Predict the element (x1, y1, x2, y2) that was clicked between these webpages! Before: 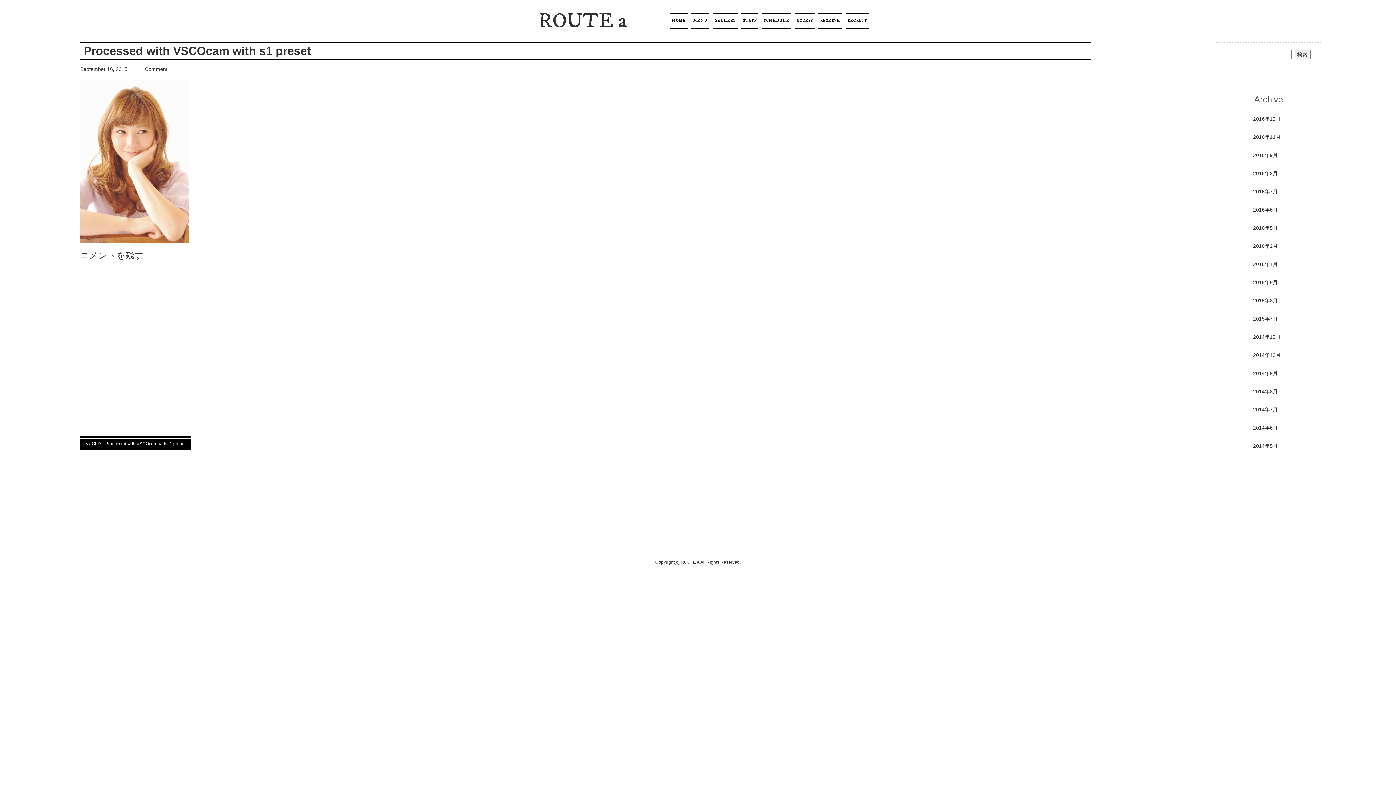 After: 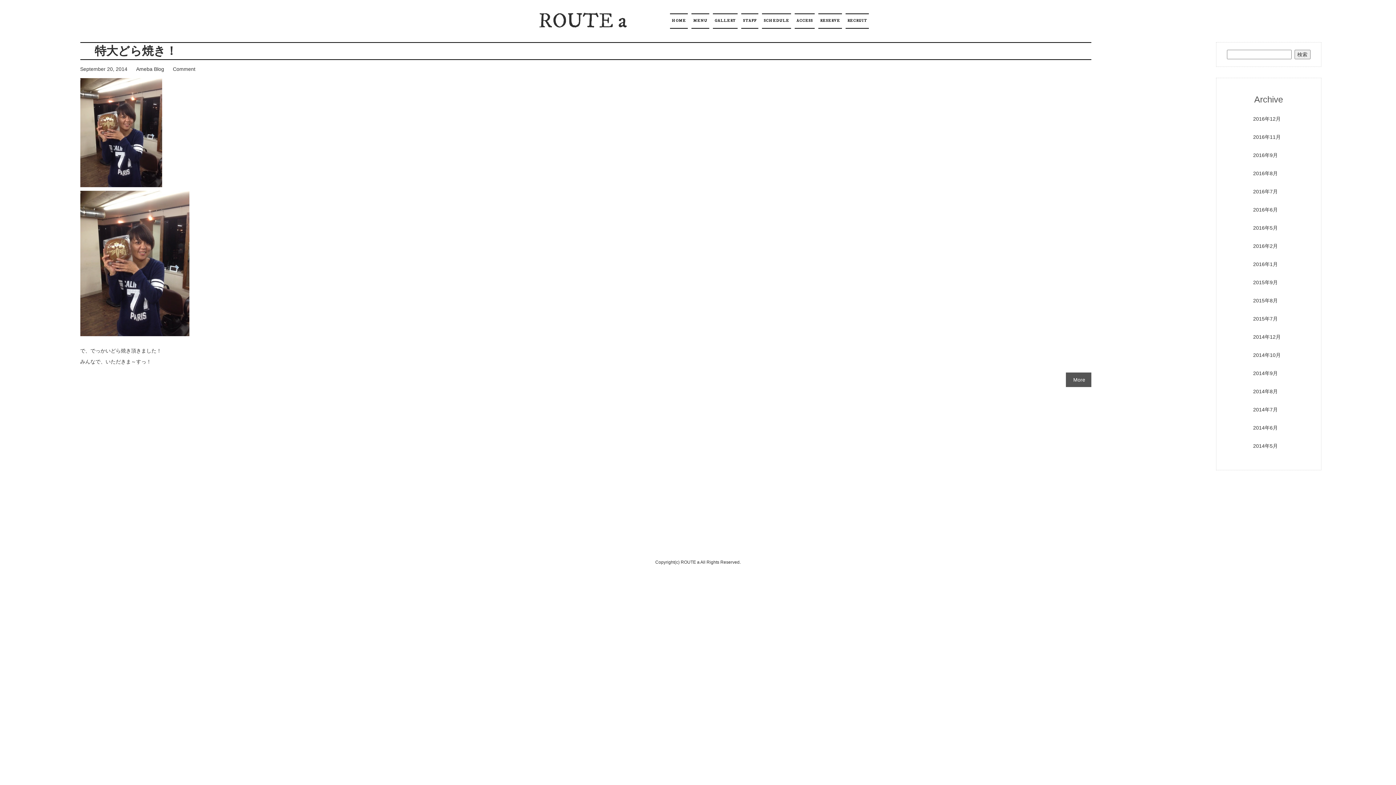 Action: label: 2014年9月 bbox: (1251, 366, 1286, 380)